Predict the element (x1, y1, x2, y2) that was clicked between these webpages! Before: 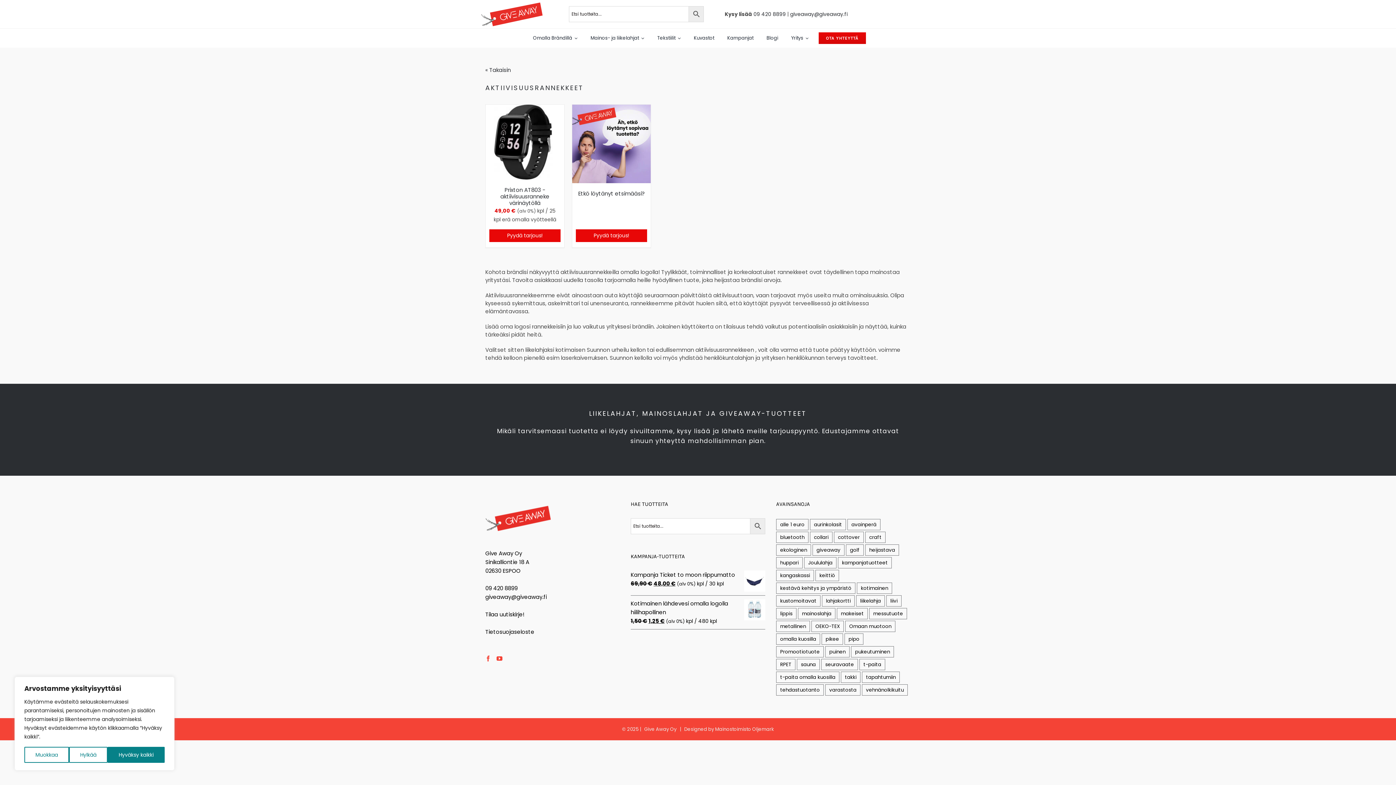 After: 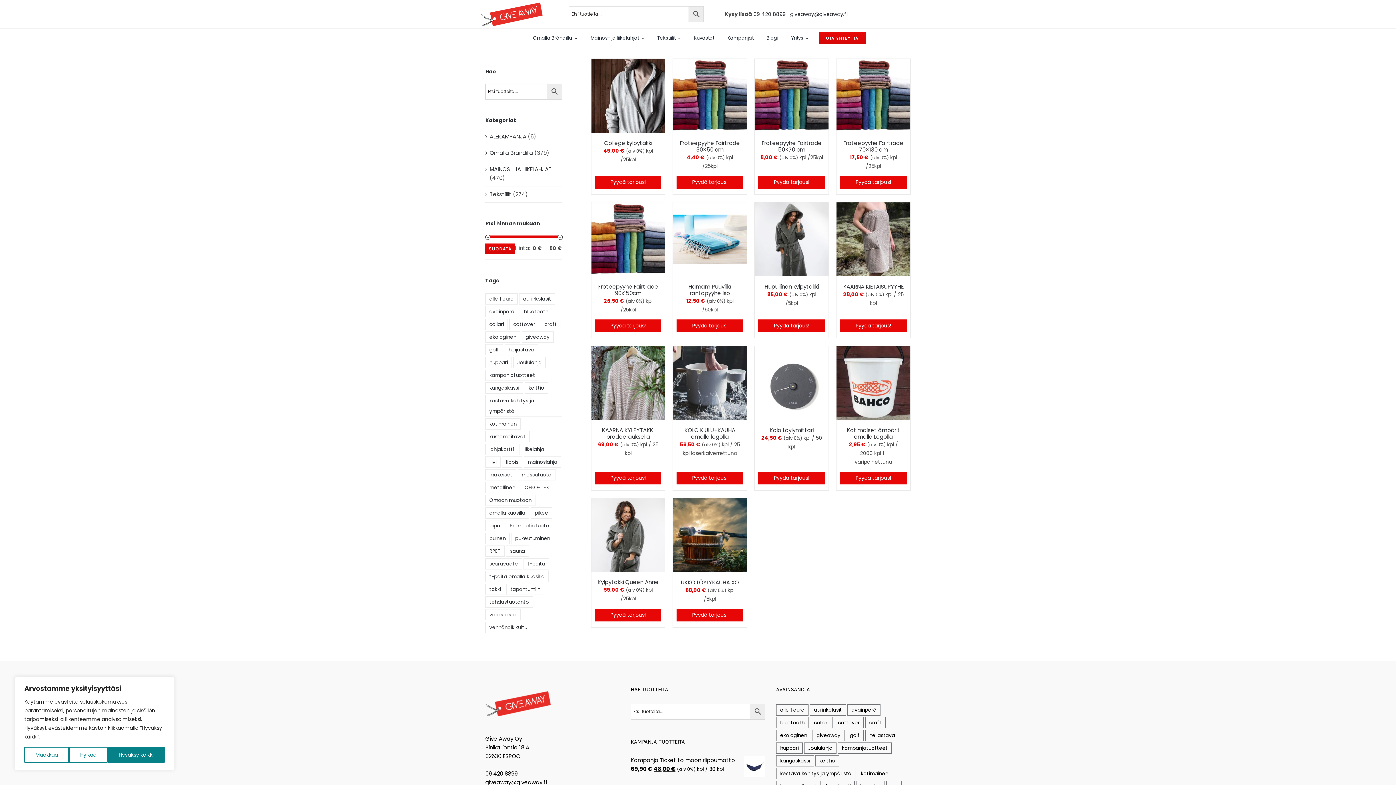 Action: bbox: (797, 659, 820, 670) label: sauna (14 kohdetta)